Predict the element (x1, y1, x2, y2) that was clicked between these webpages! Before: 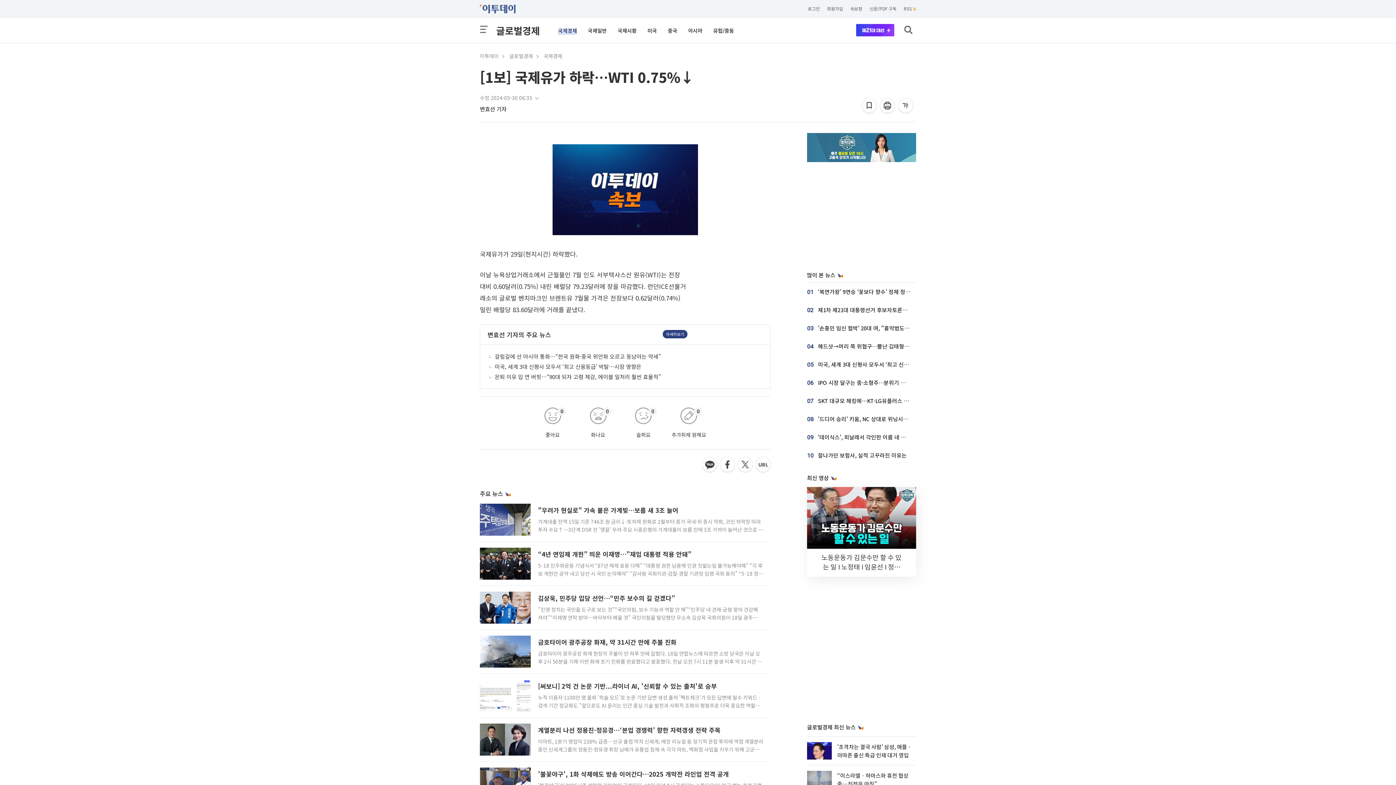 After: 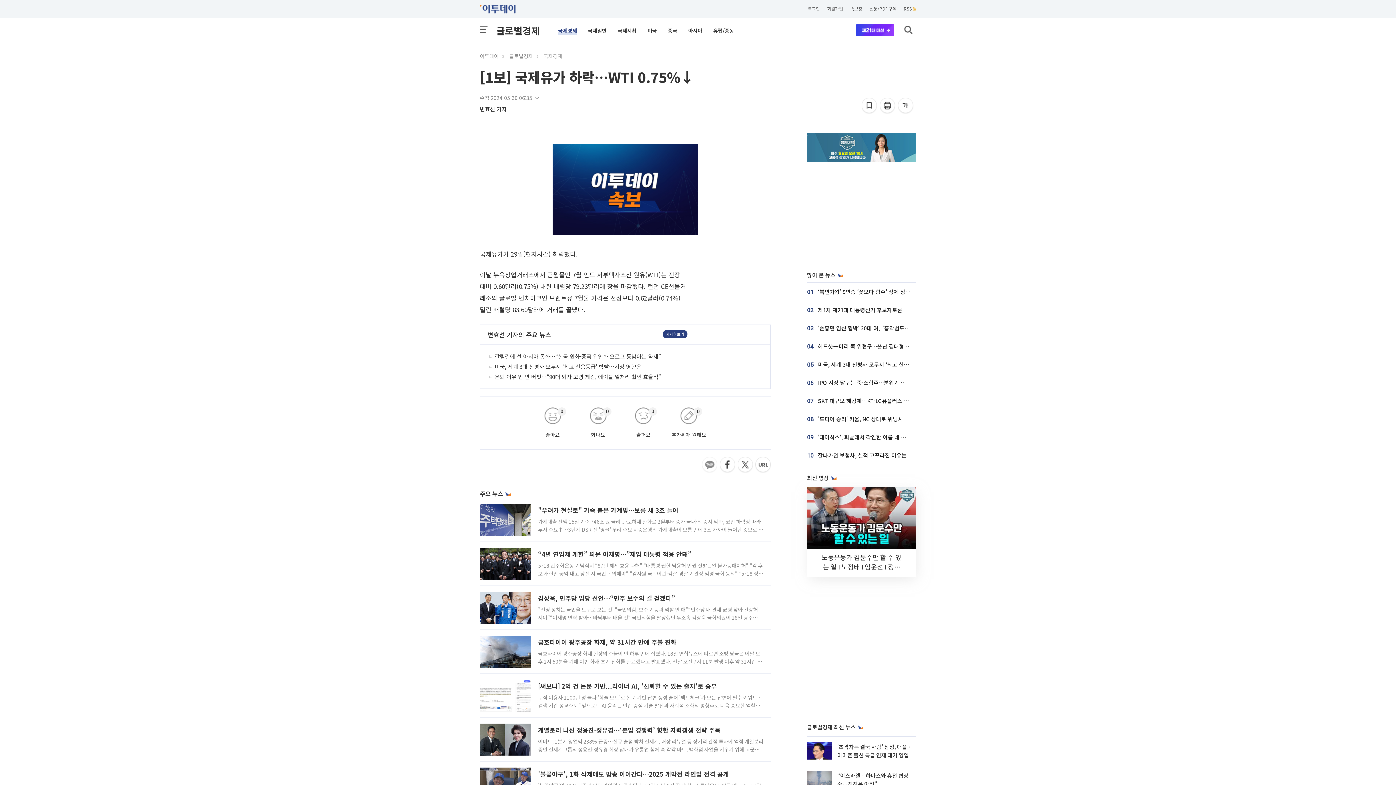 Action: bbox: (702, 457, 717, 473)